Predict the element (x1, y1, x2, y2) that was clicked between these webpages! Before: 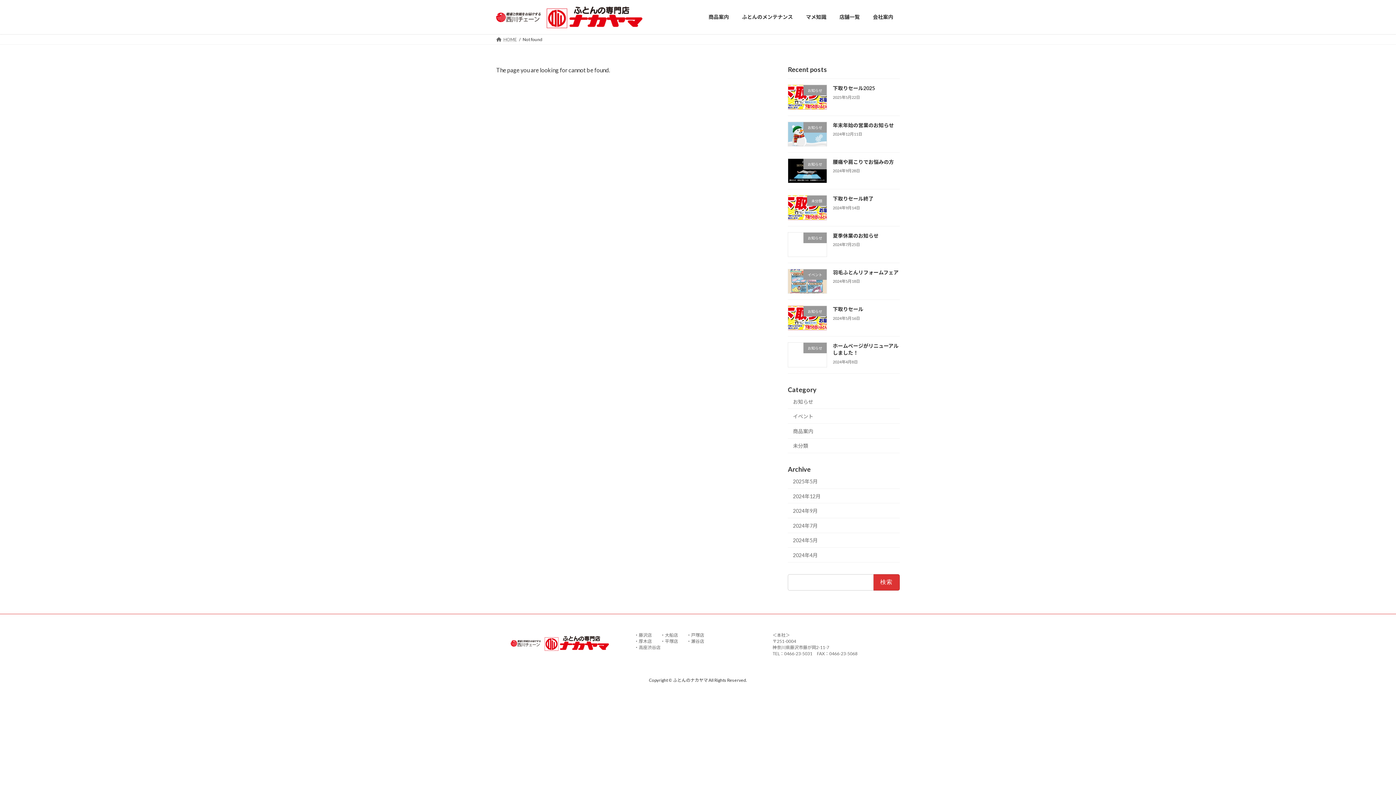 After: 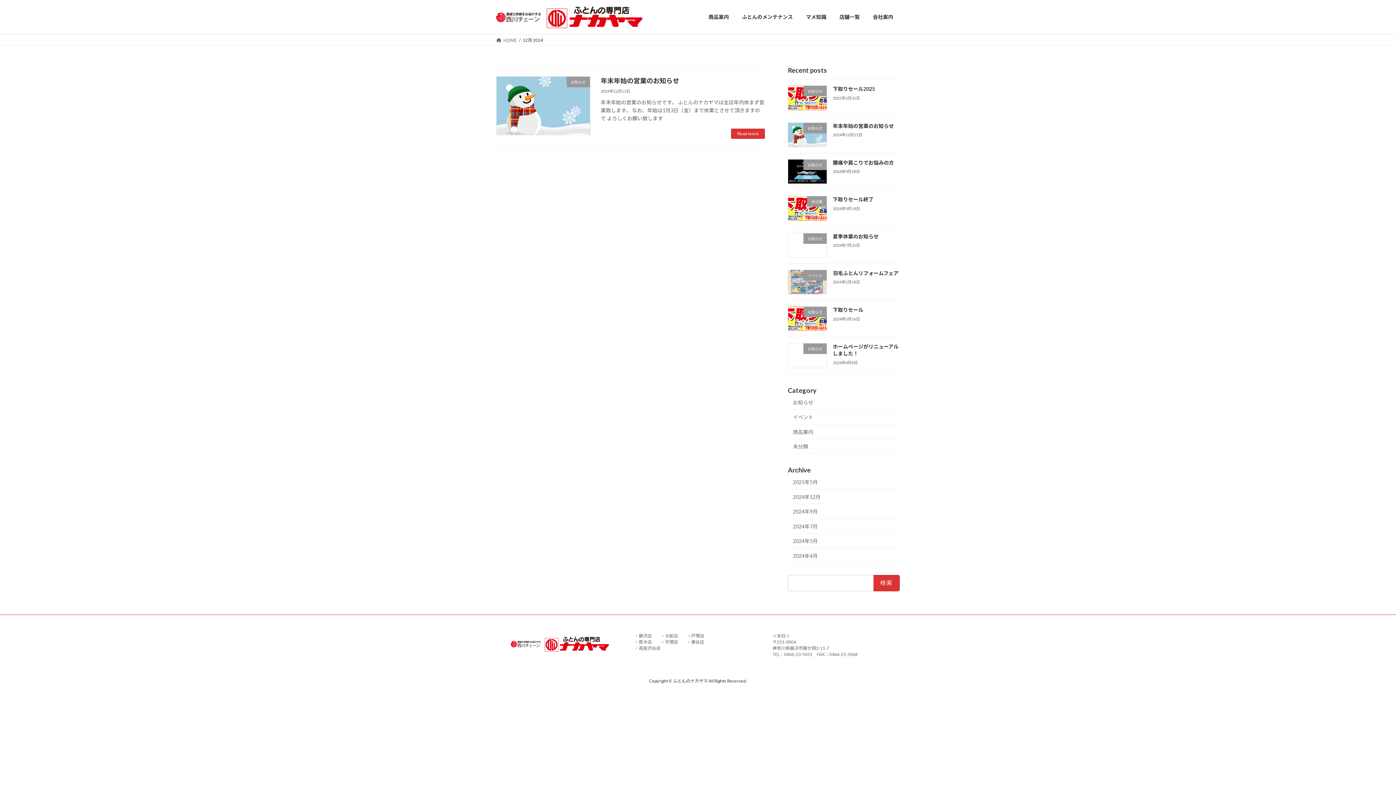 Action: bbox: (788, 488, 900, 503) label: 2024年12月